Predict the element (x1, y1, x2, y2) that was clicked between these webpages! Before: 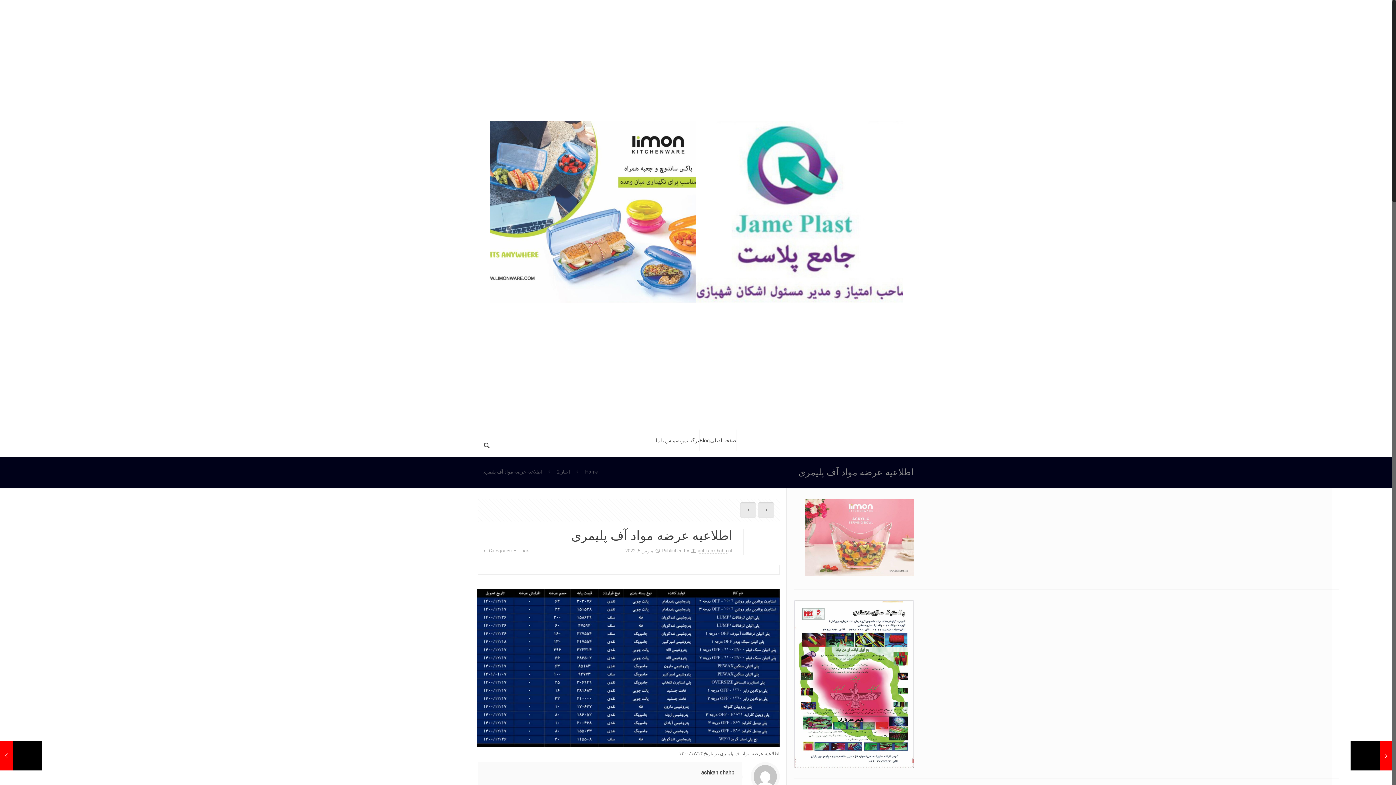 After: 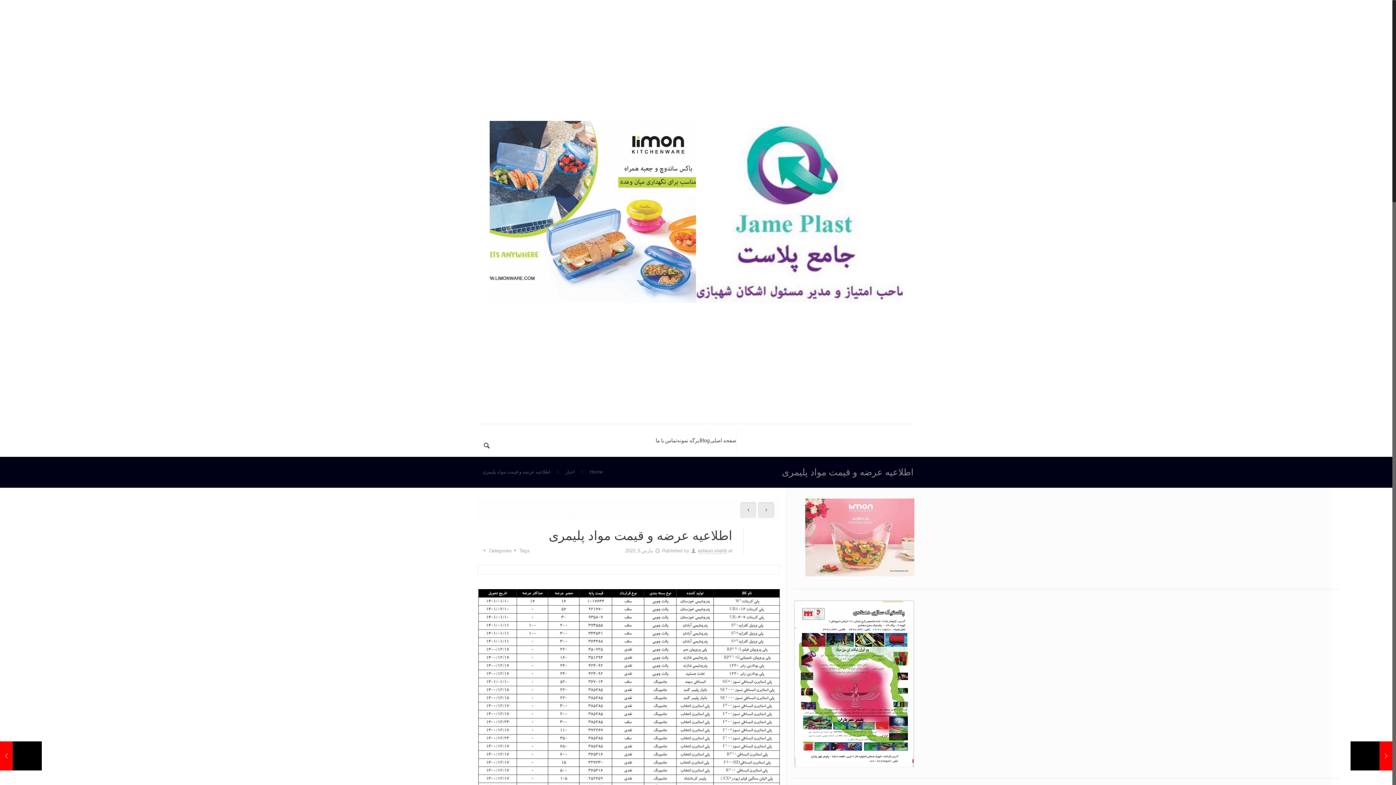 Action: bbox: (0, 741, 41, 770) label: اطلاعیه عرضه و قیمت مواد پلیمری
مارس 5, 2022